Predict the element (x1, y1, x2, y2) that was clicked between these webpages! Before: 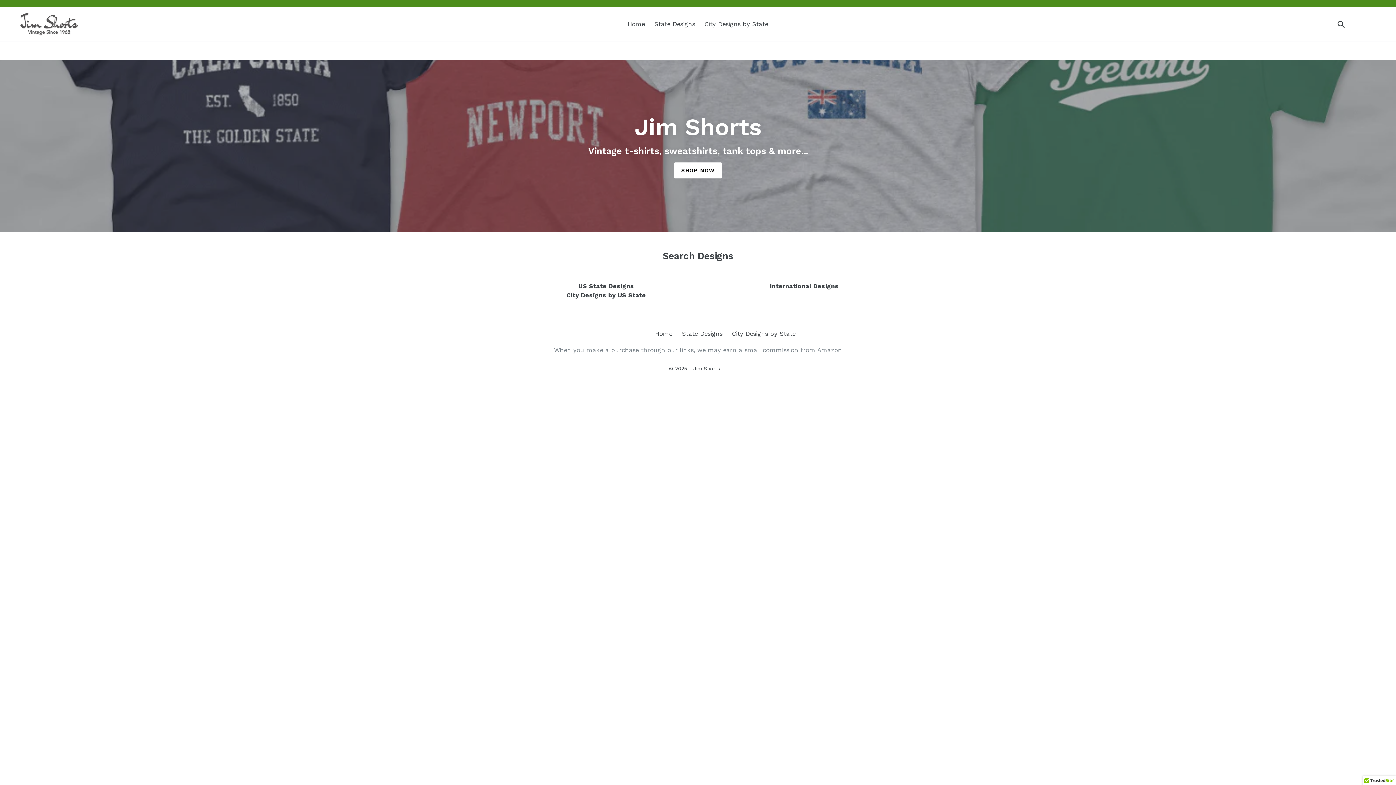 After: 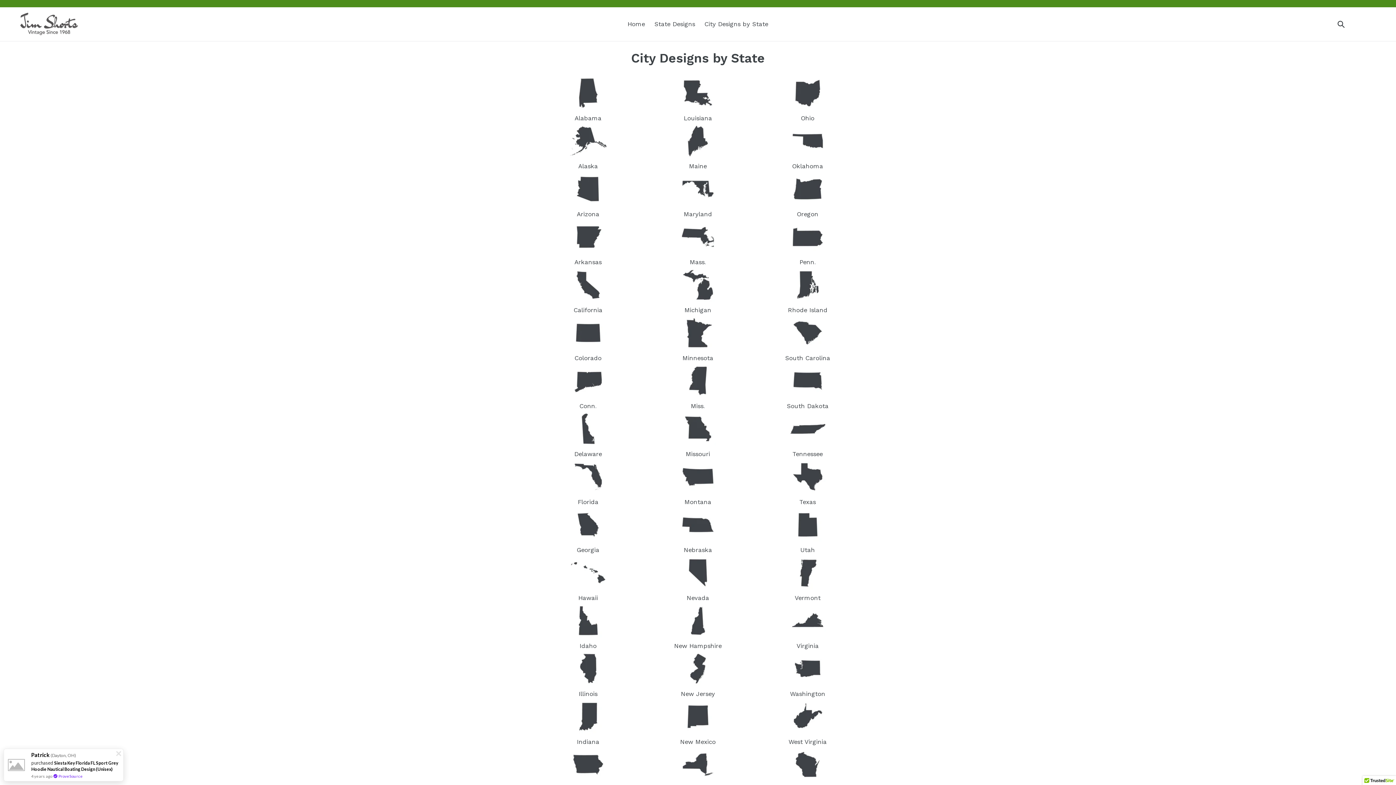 Action: label: City Designs by State bbox: (732, 330, 795, 337)